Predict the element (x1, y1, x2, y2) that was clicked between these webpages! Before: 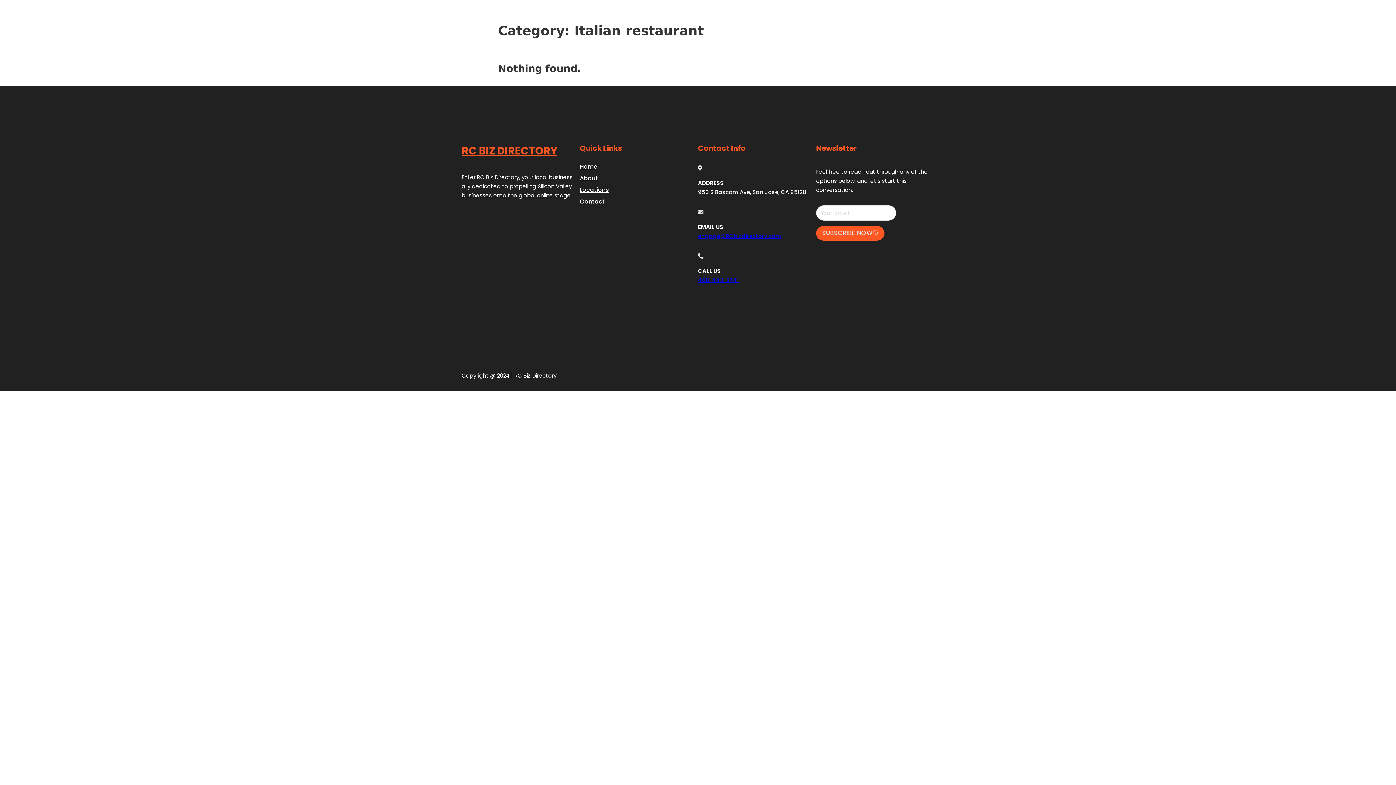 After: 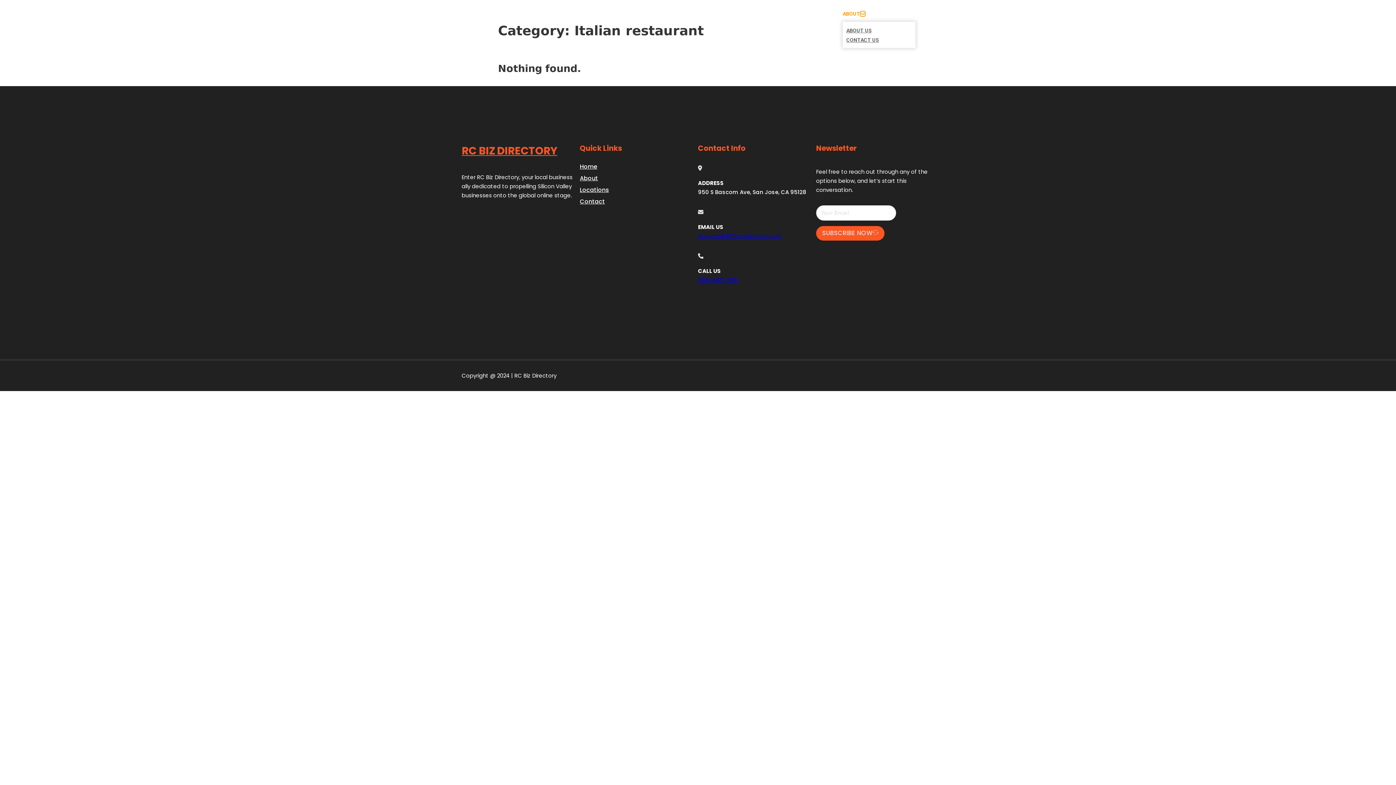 Action: label: Toggle dropdown bbox: (860, 11, 865, 16)